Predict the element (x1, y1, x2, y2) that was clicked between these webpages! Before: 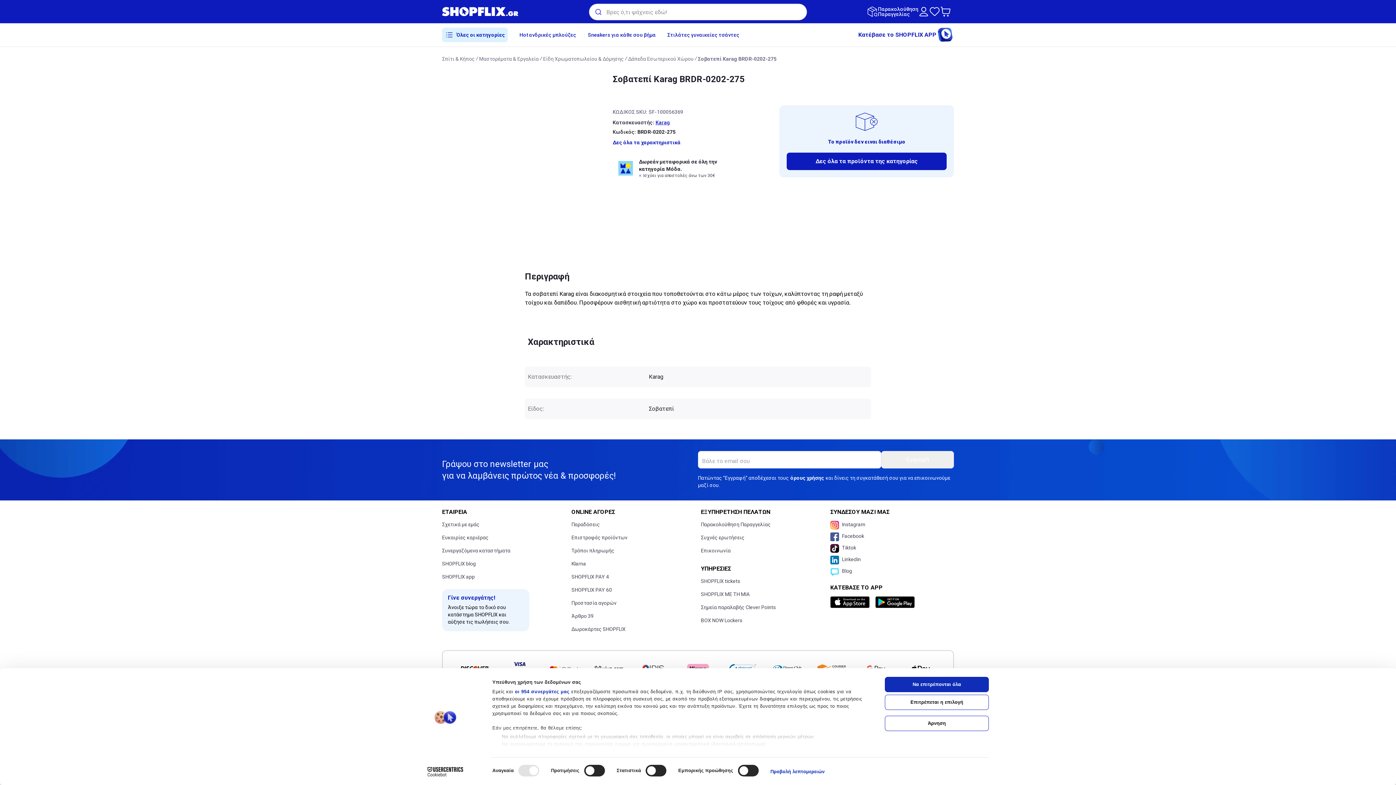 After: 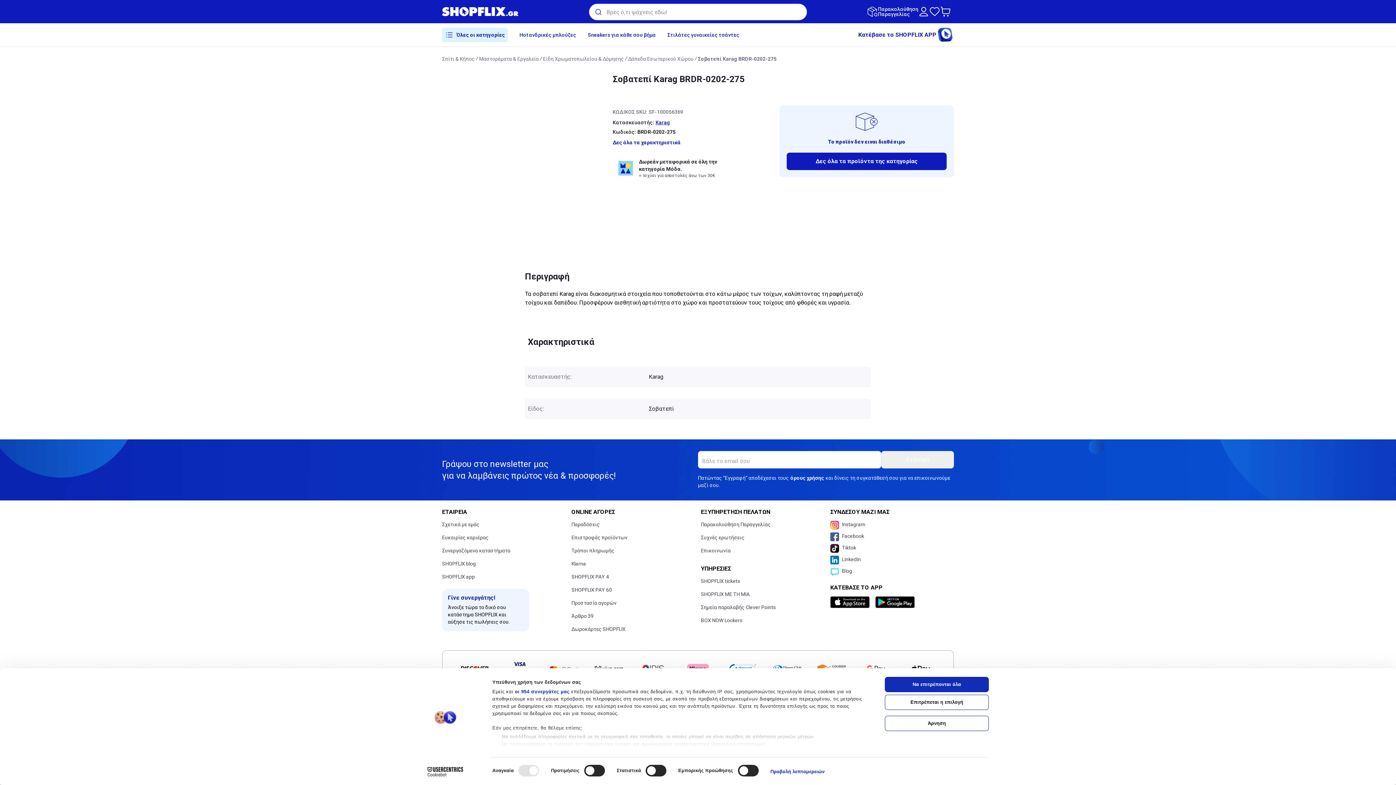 Action: label: όρους χρήσης - opens in a new window bbox: (790, 475, 824, 481)